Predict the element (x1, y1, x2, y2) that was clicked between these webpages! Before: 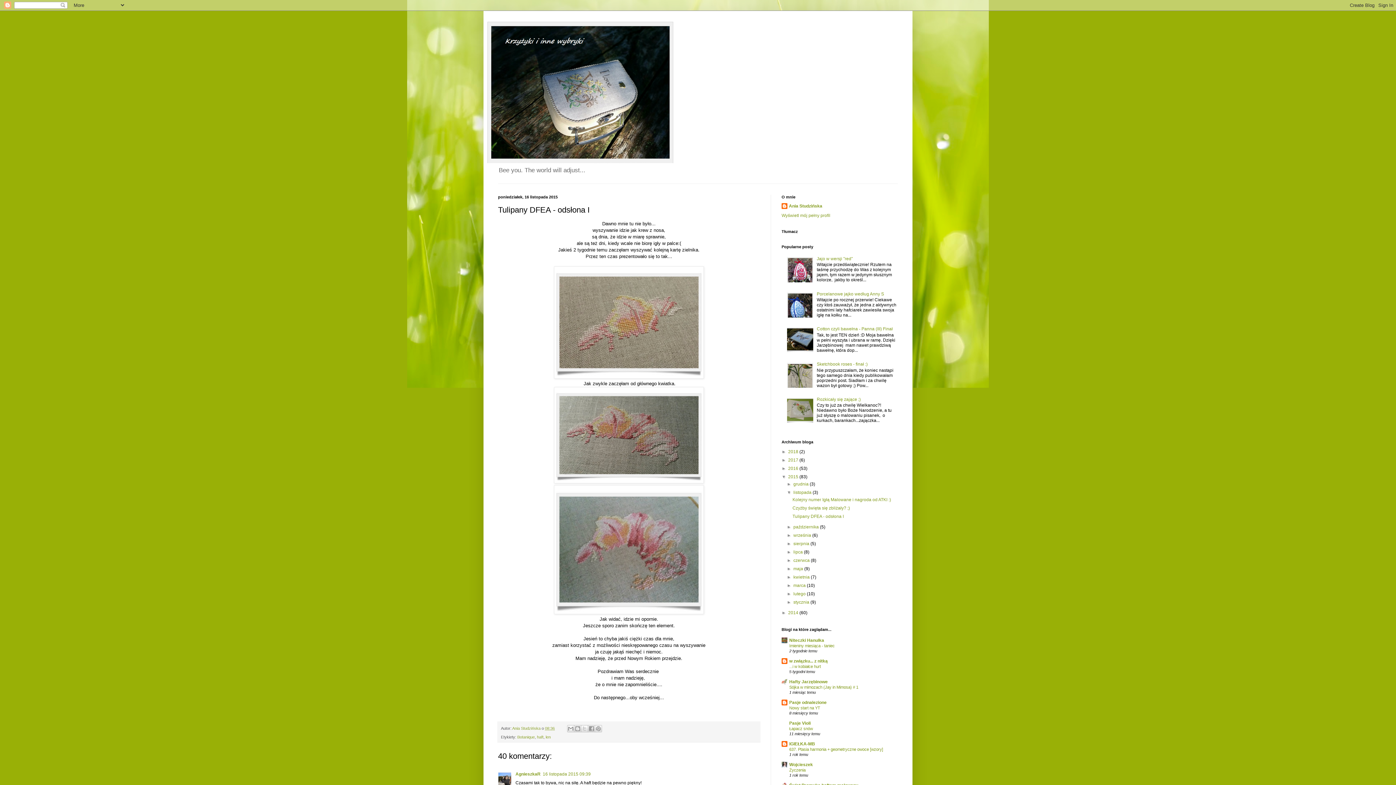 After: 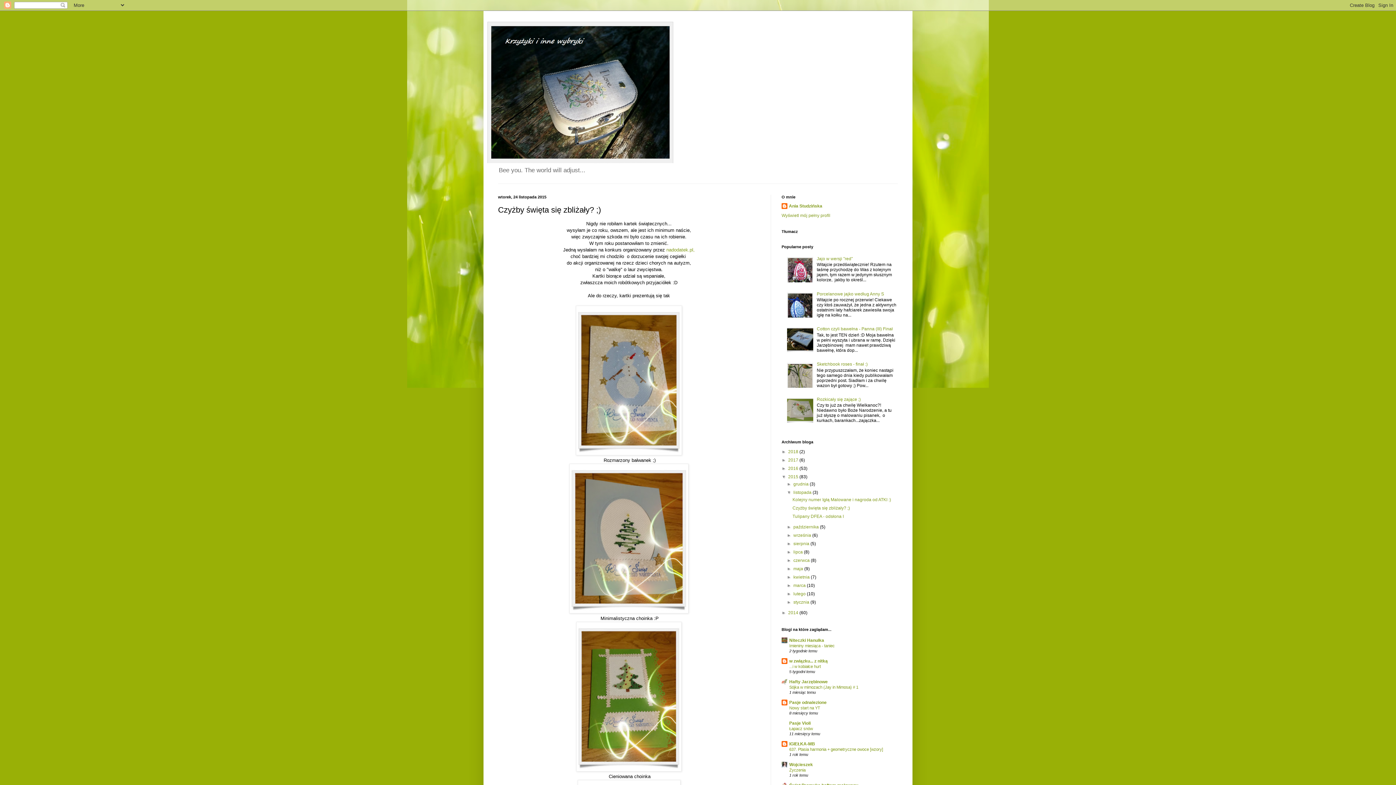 Action: bbox: (792, 505, 850, 511) label: Czyżby święta się zbliżały? ;)